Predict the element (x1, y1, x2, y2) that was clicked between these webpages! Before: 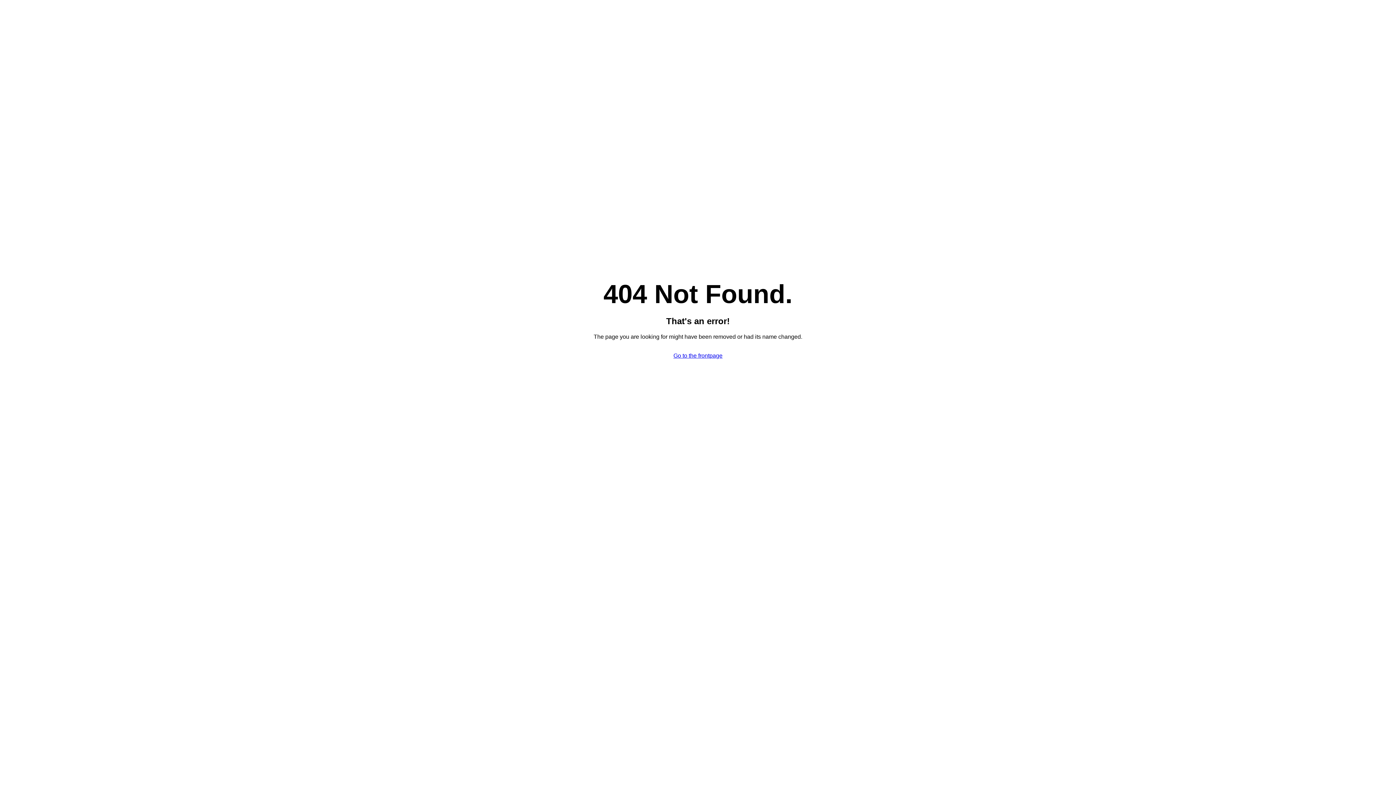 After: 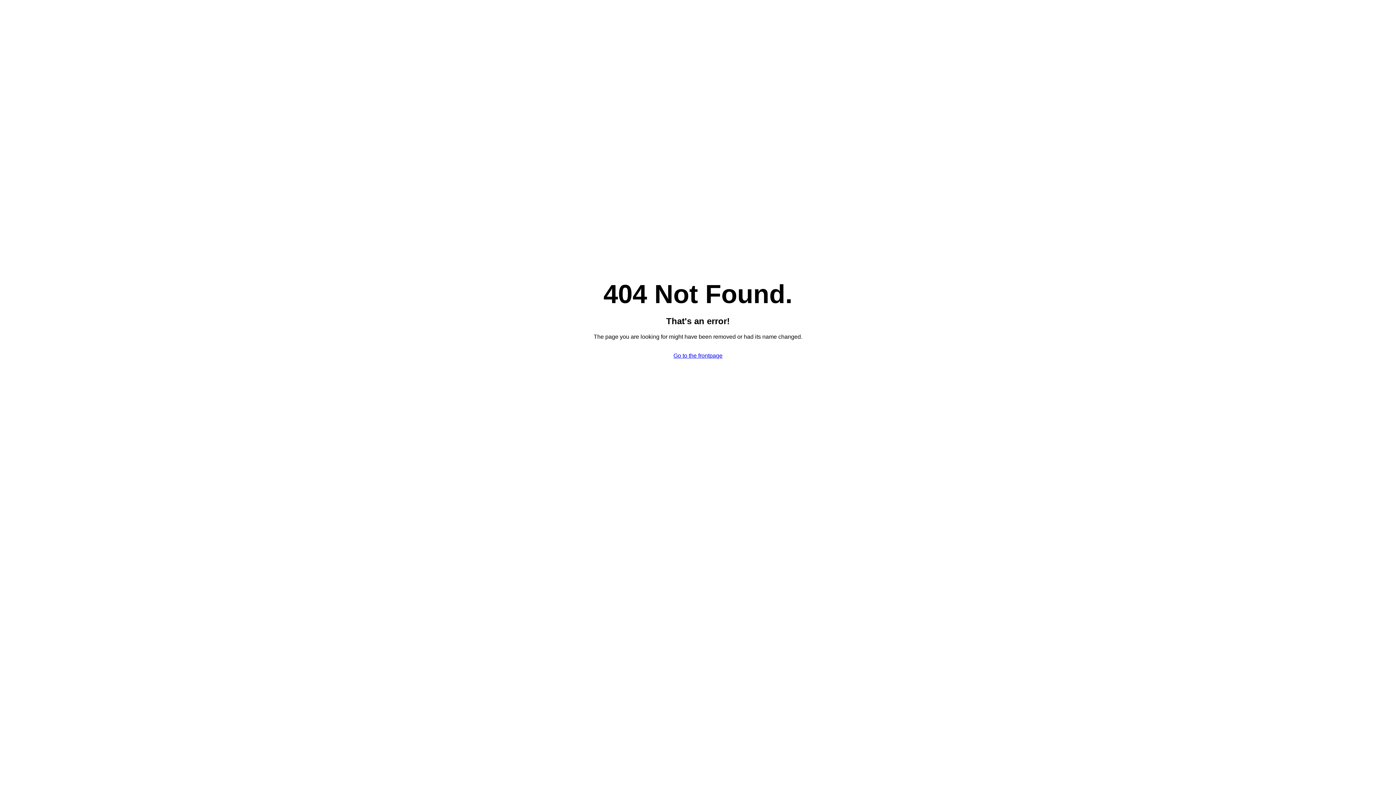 Action: bbox: (673, 352, 722, 358) label: Go to the frontpage